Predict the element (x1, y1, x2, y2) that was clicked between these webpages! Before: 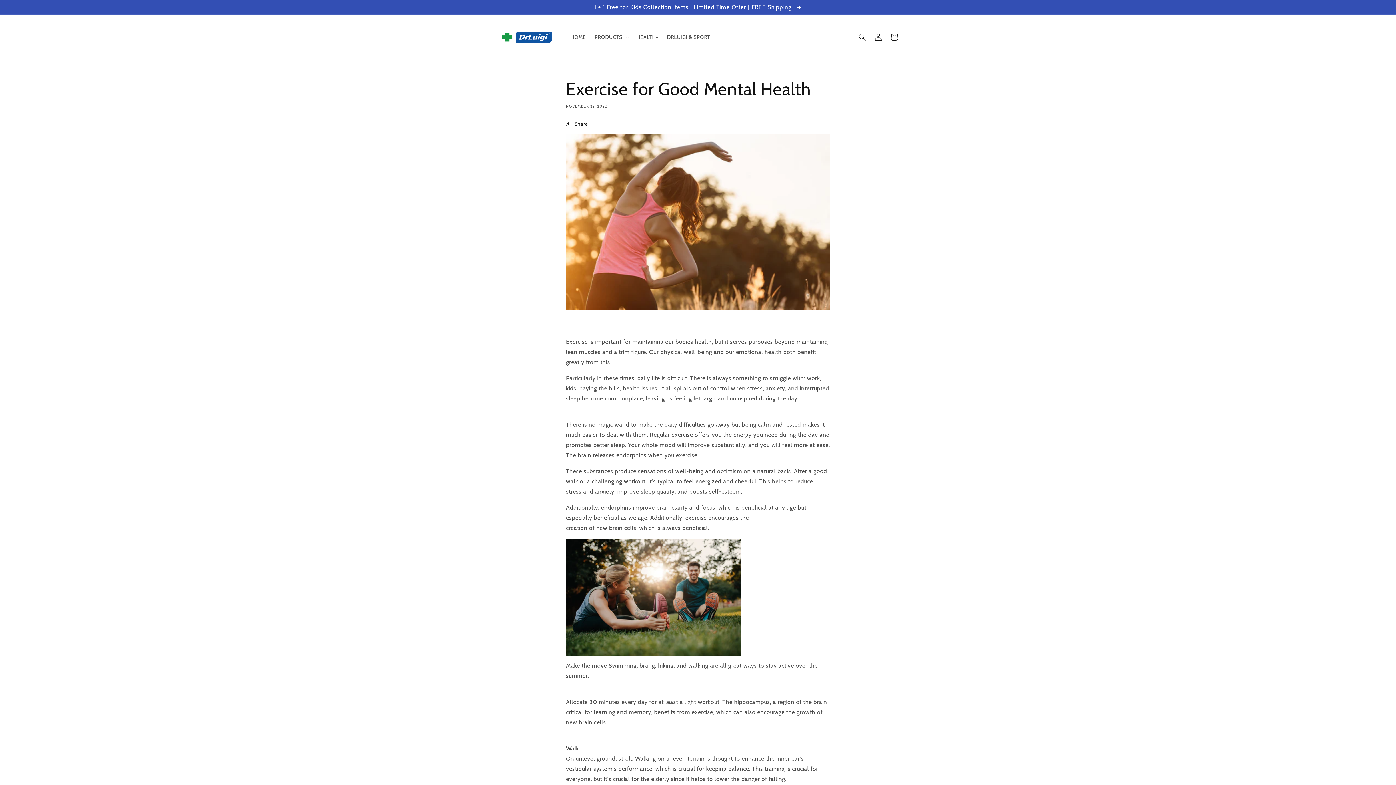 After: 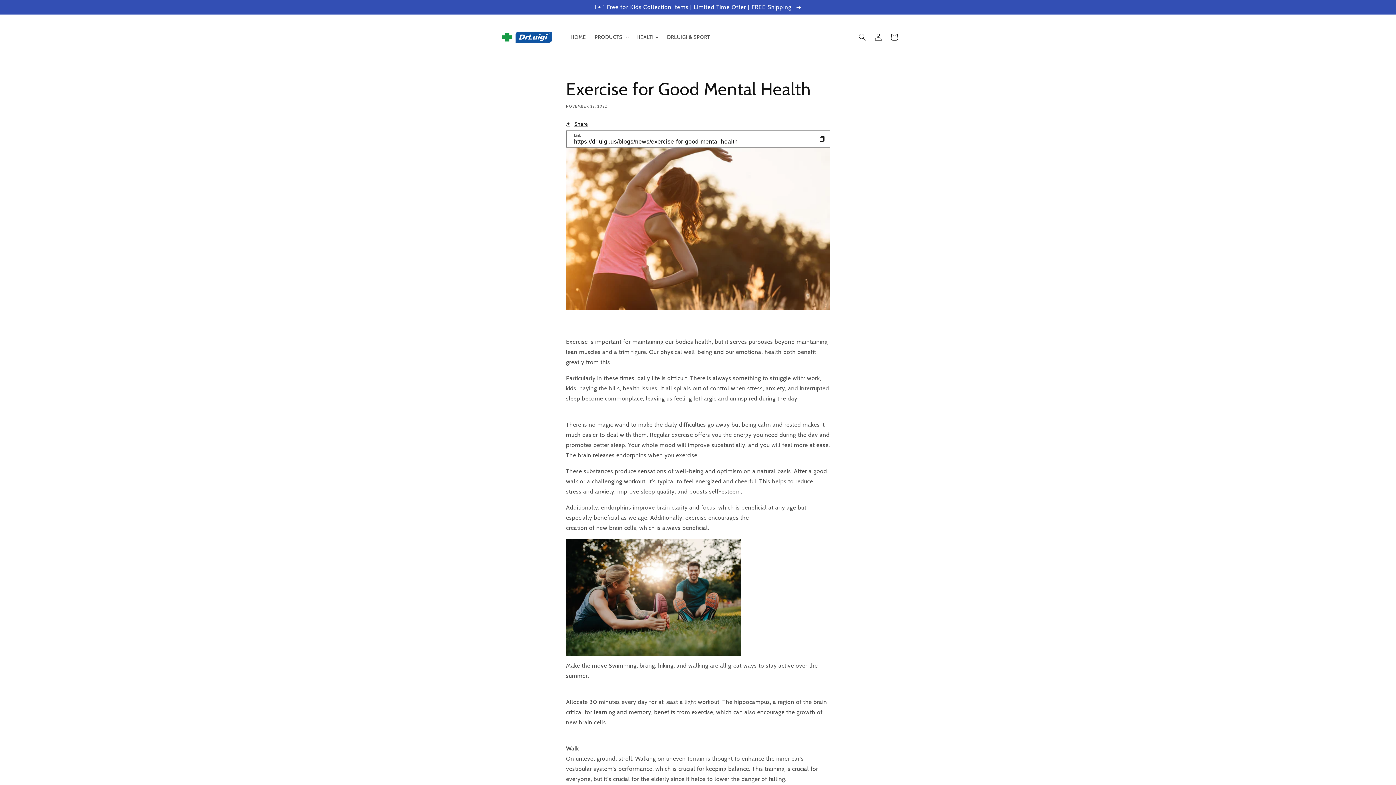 Action: bbox: (566, 119, 588, 128) label: Share